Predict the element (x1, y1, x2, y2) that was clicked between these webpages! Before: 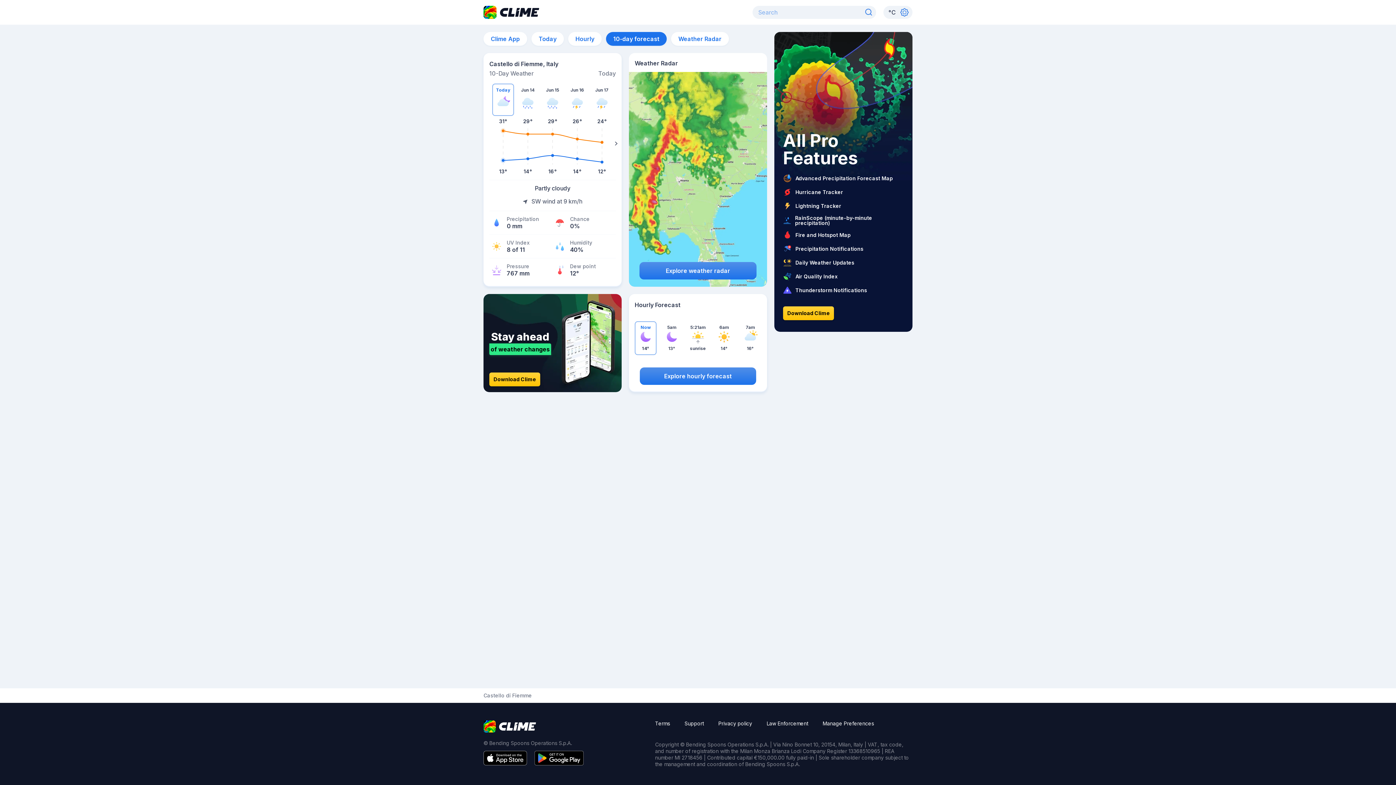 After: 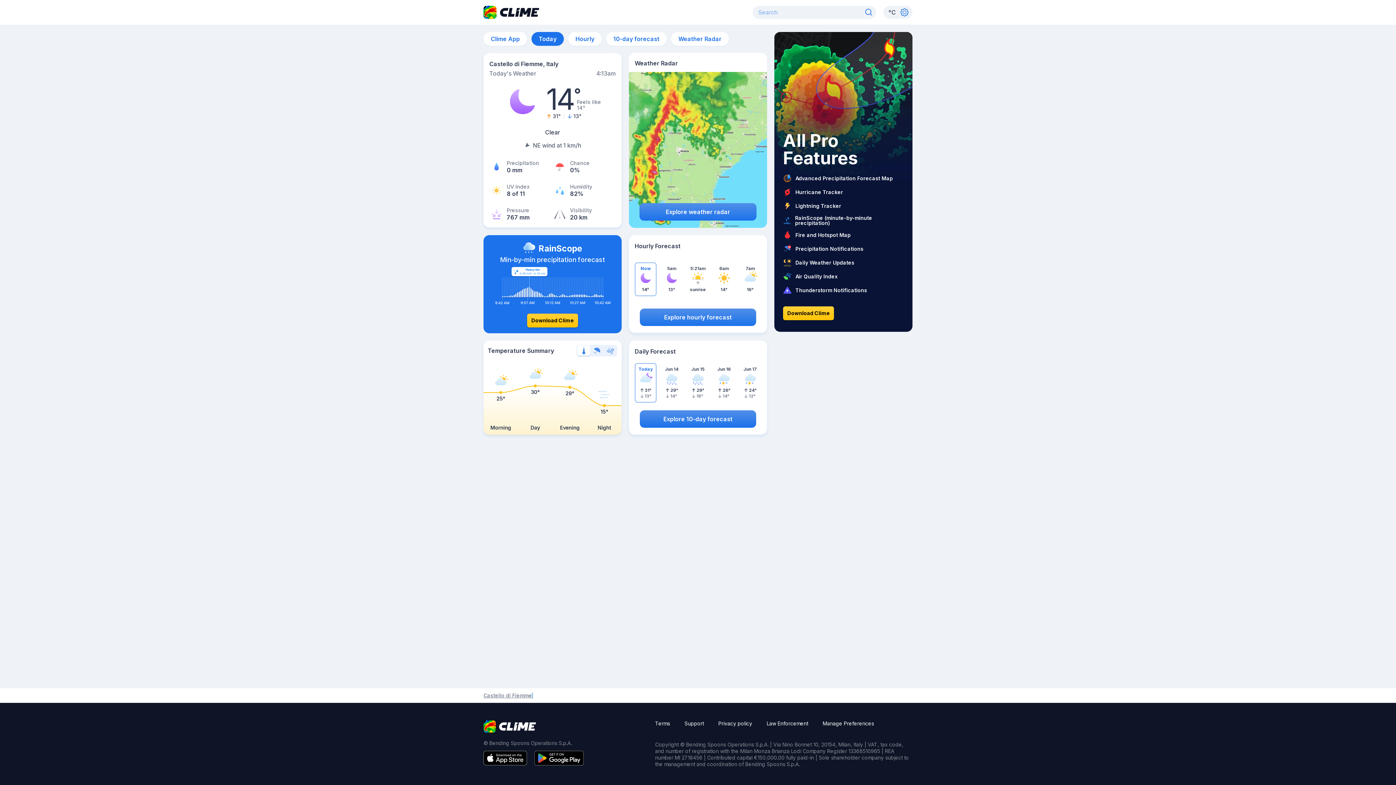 Action: label: Castello di Fiemme bbox: (483, 693, 532, 698)